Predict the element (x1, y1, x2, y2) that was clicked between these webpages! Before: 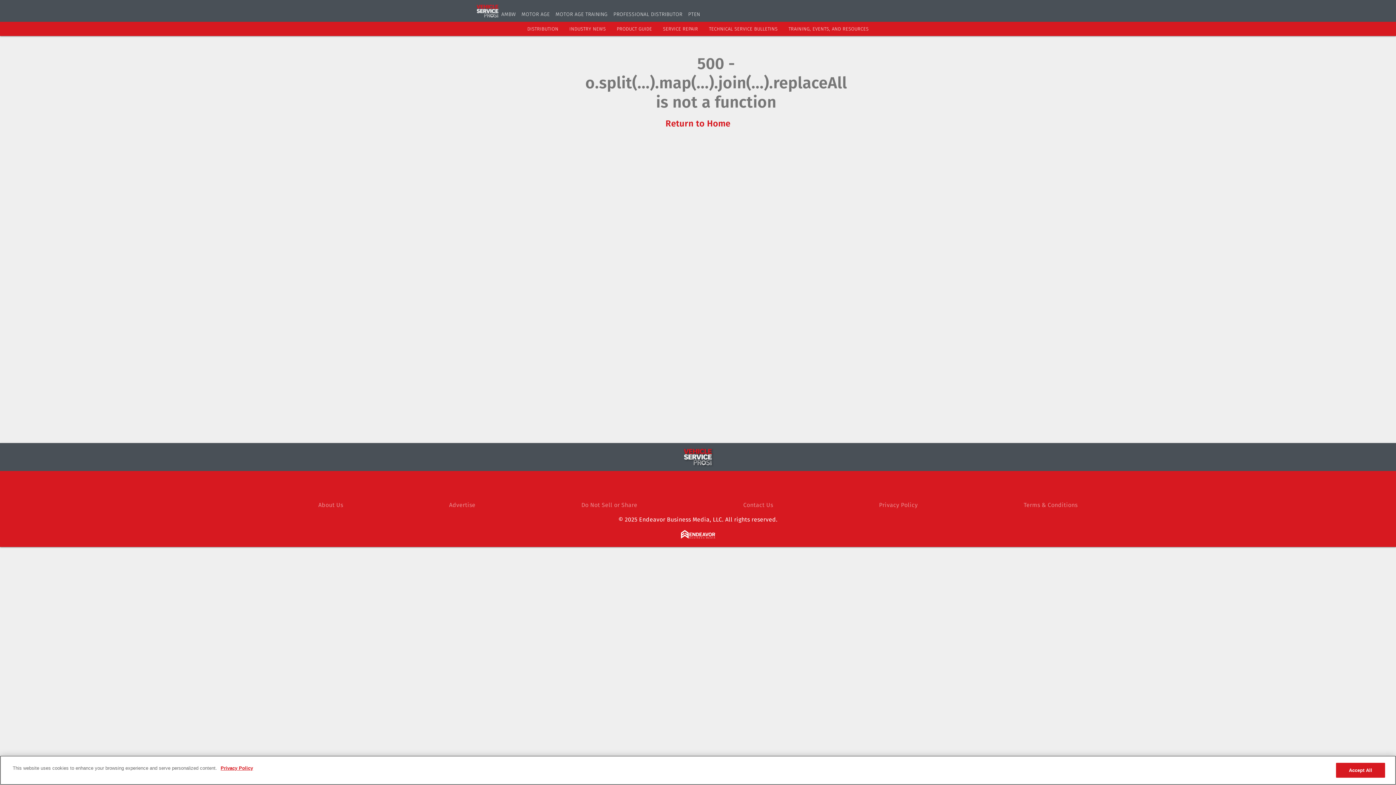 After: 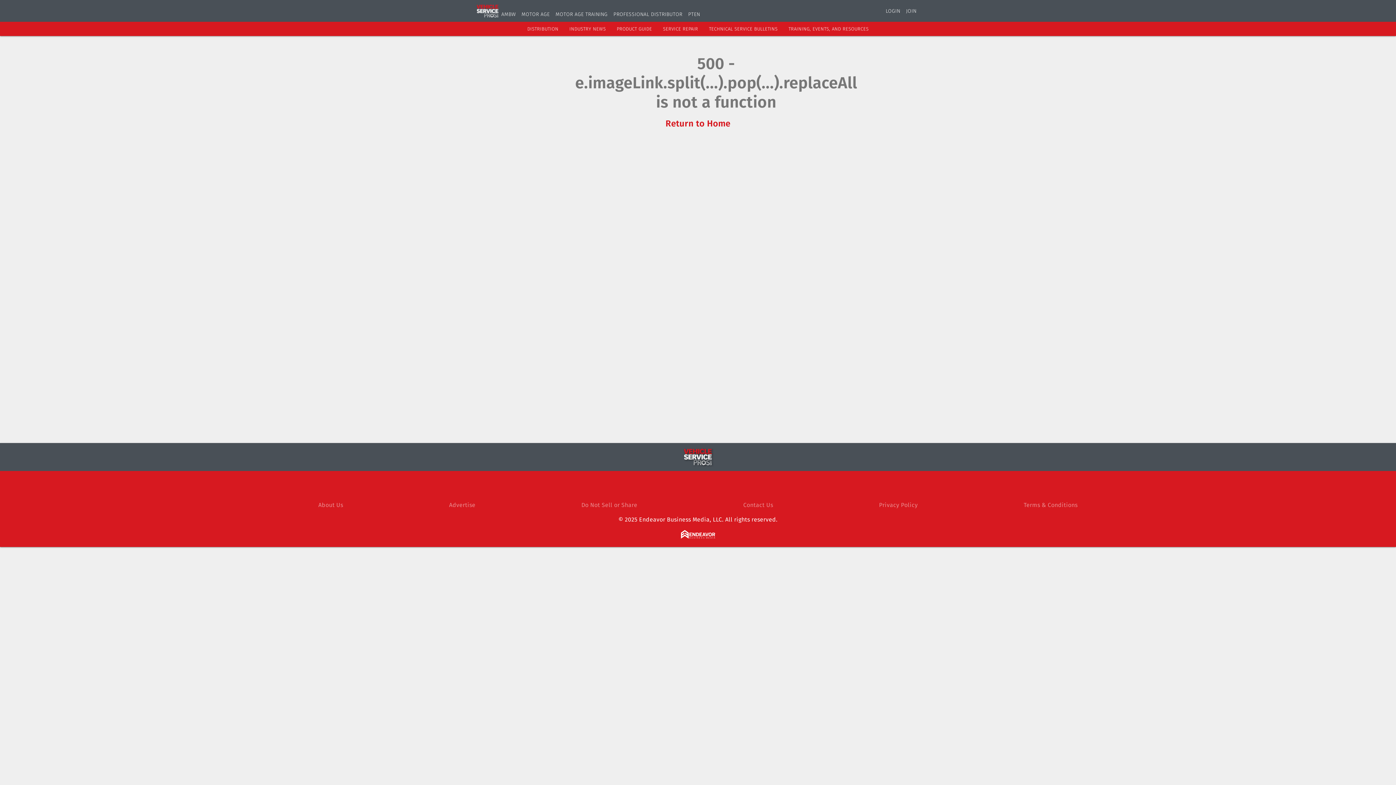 Action: bbox: (527, 26, 558, 31) label: DISTRIBUTION